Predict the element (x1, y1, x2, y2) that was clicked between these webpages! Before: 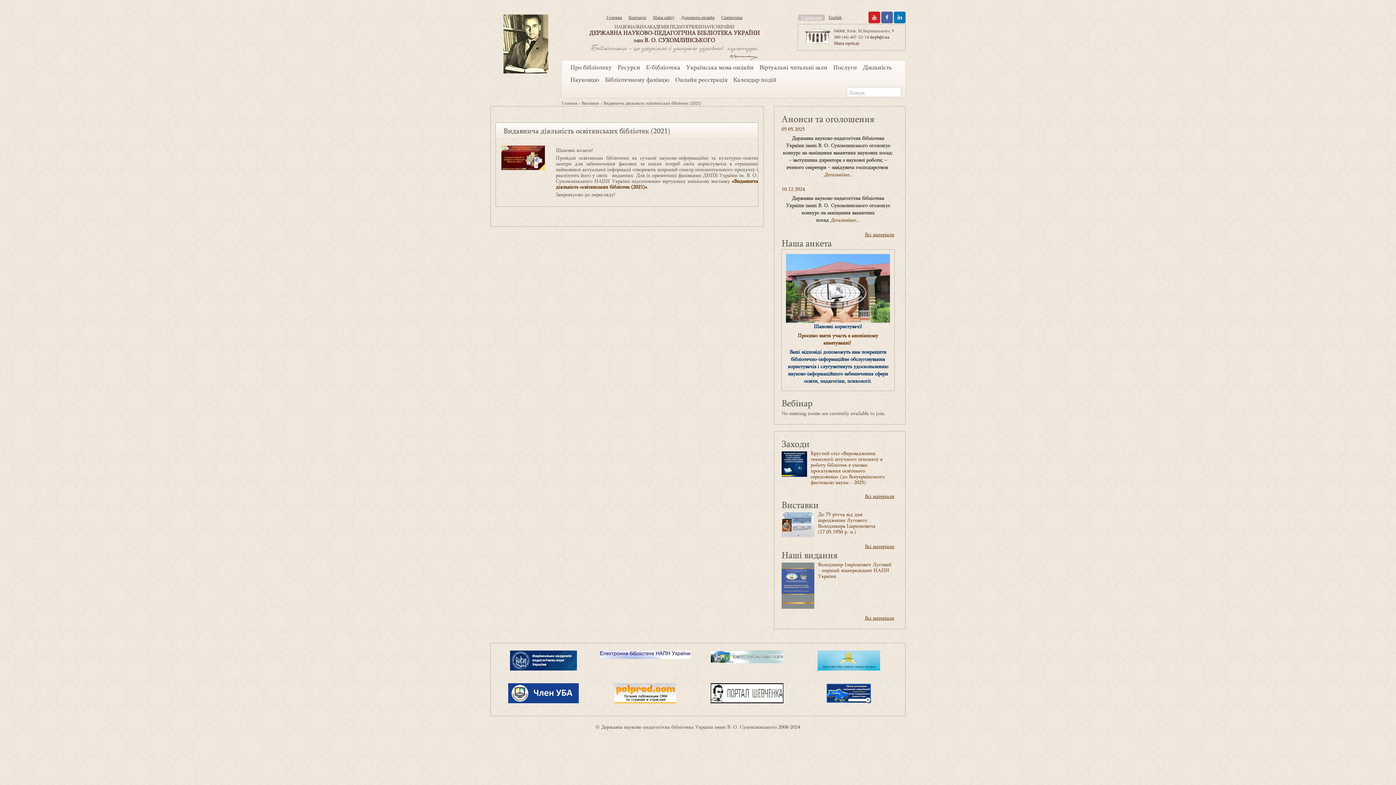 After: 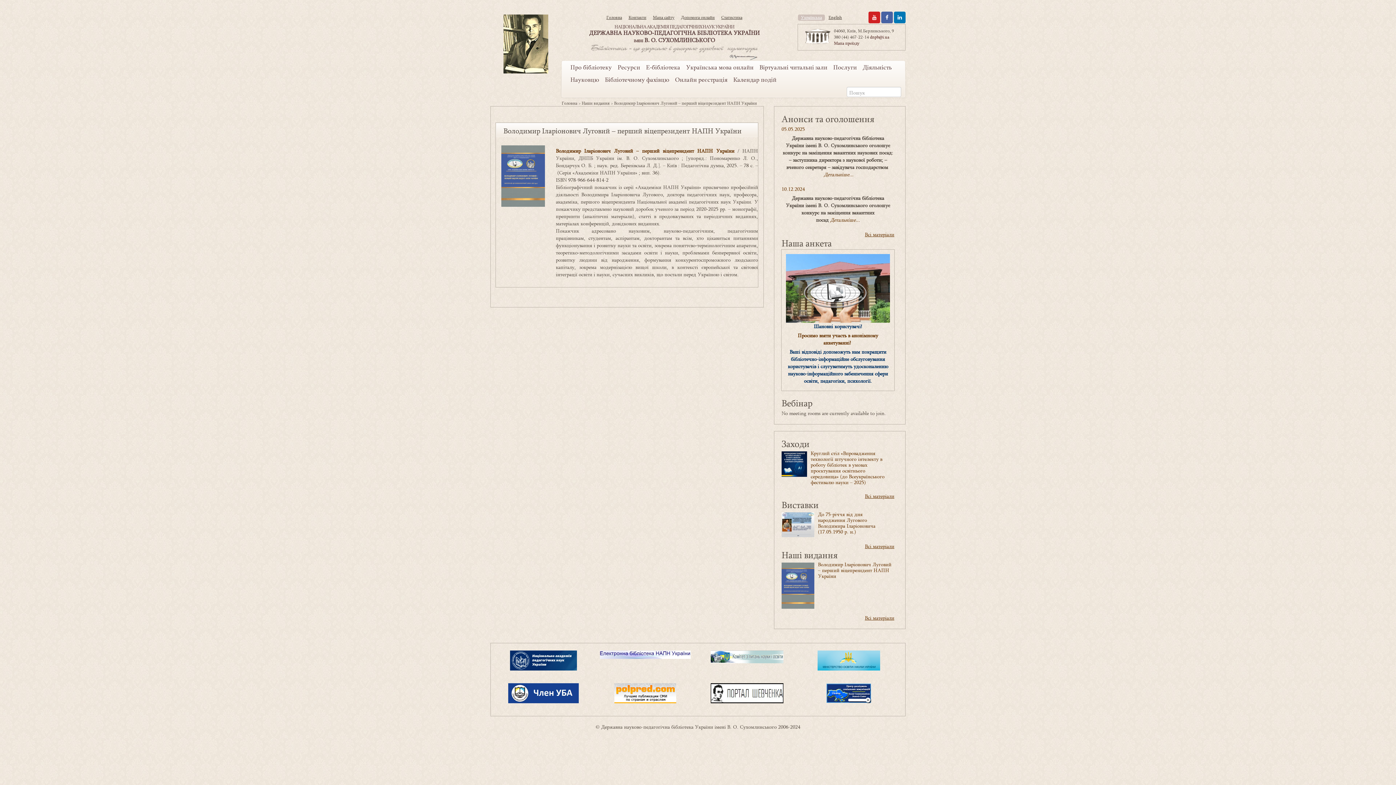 Action: bbox: (781, 561, 818, 609)